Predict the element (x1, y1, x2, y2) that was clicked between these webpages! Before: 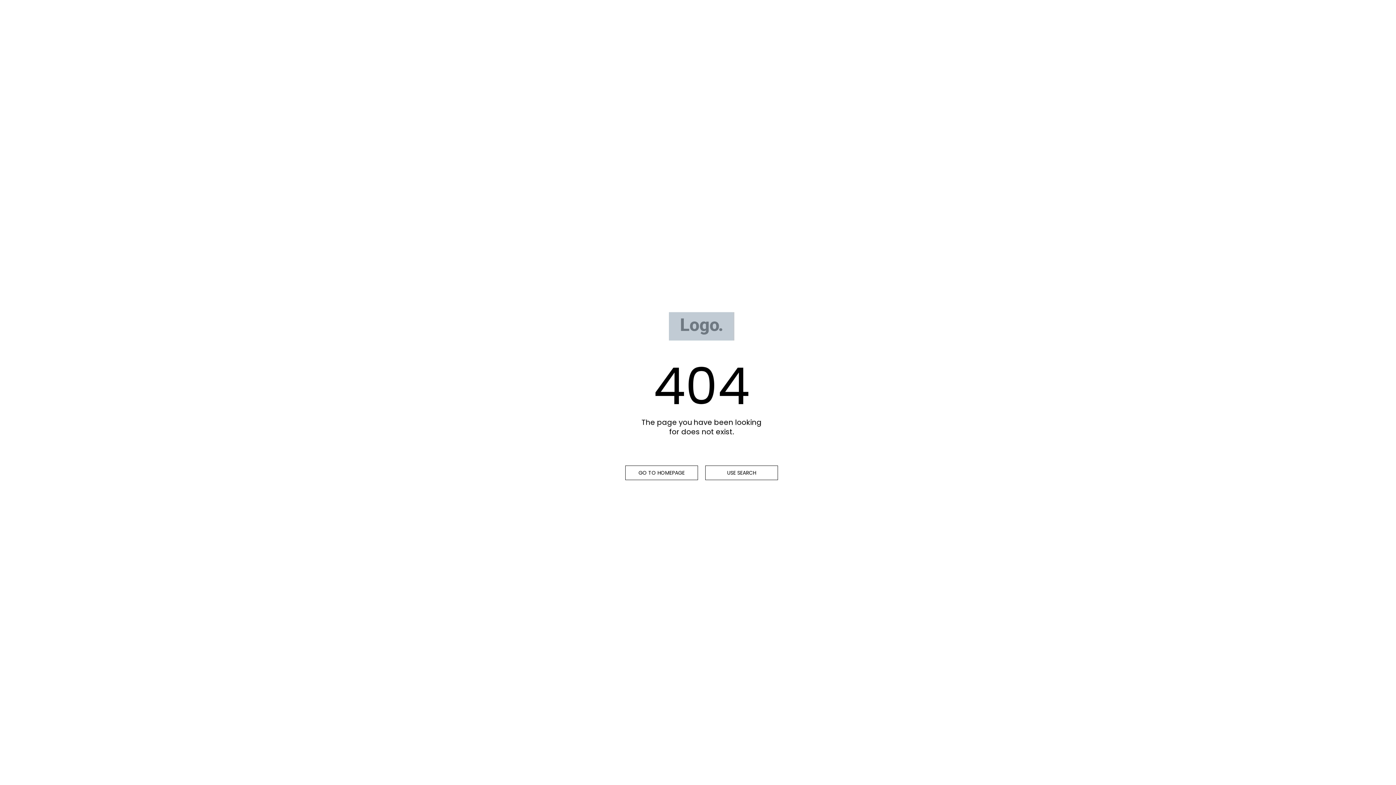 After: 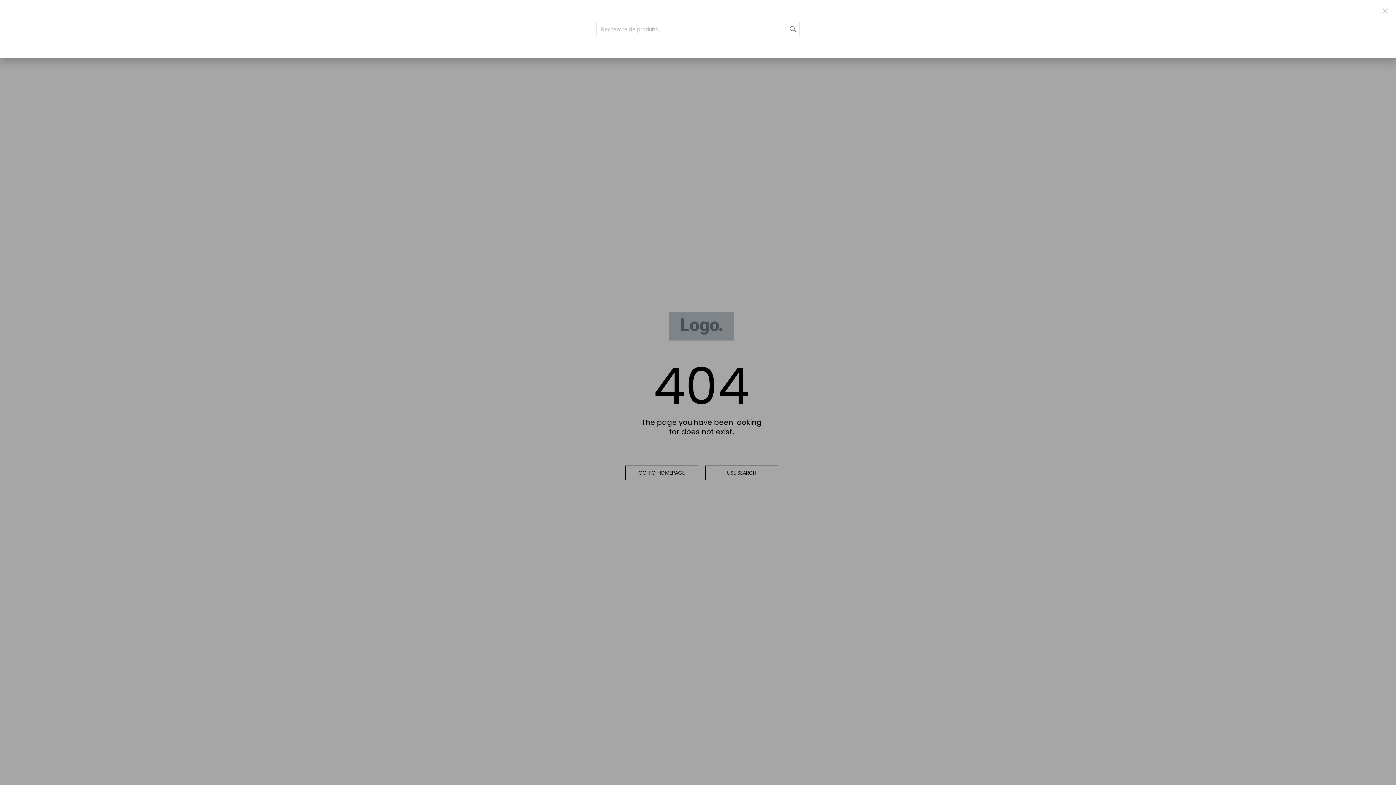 Action: label: USE SEARCH bbox: (705, 465, 778, 480)